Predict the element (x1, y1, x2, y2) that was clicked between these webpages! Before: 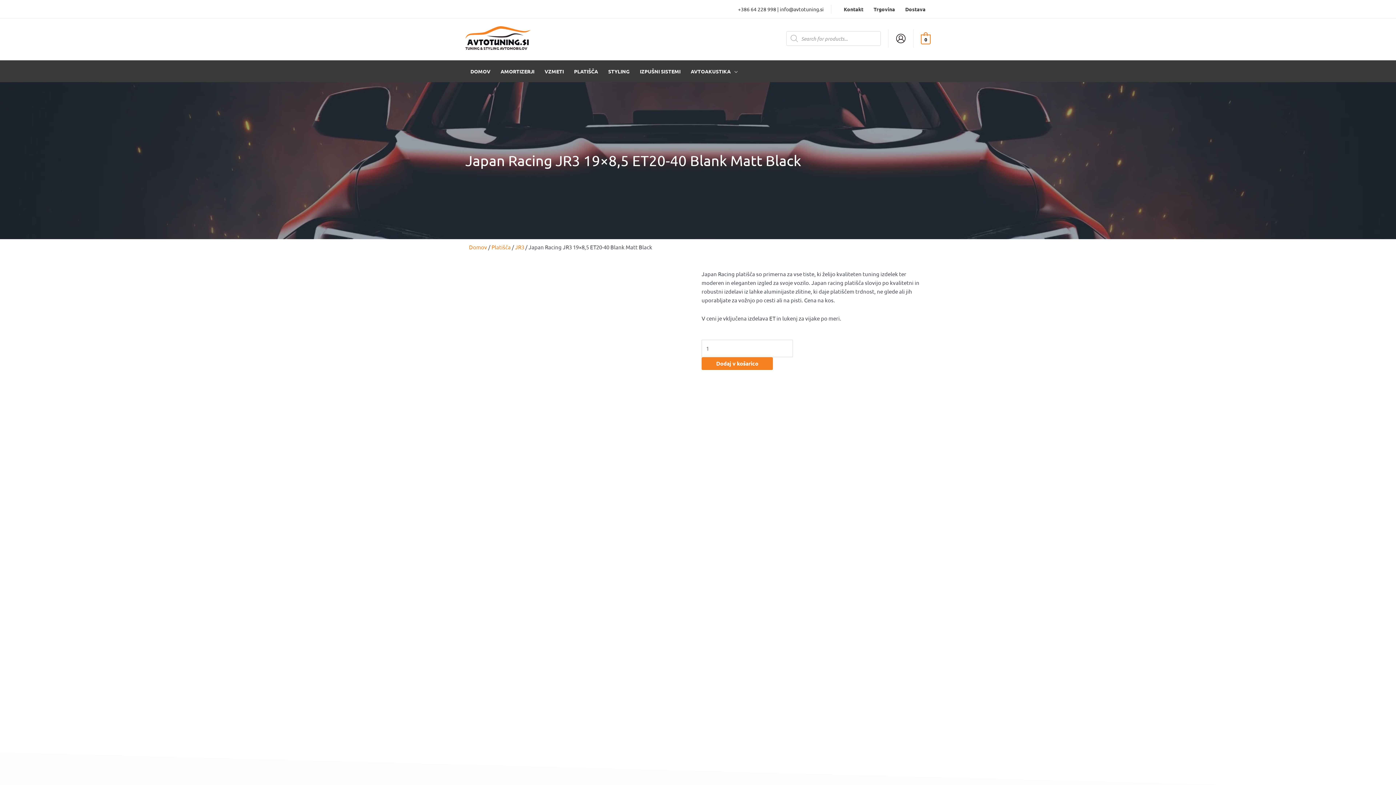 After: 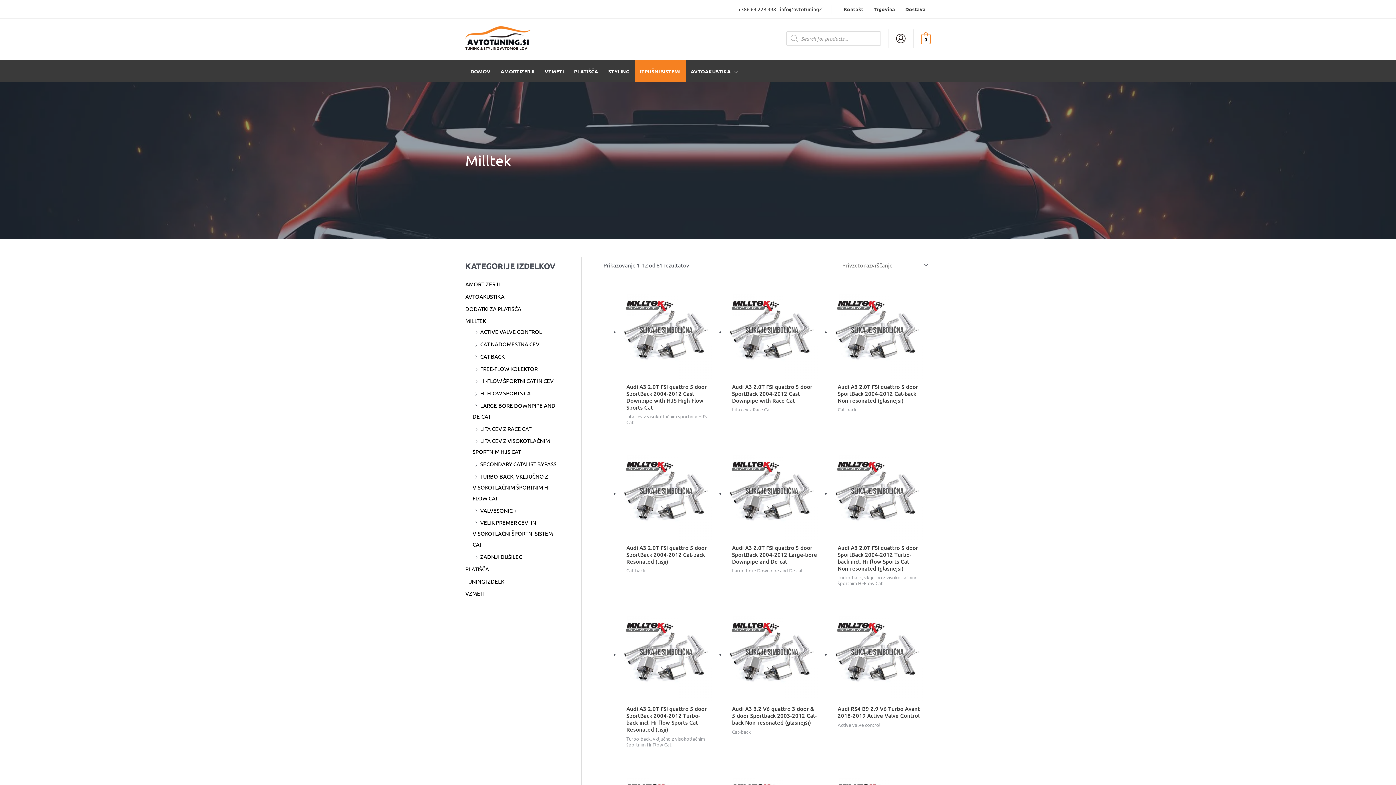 Action: bbox: (634, 60, 685, 82) label: IZPUŠNI SISTEMI